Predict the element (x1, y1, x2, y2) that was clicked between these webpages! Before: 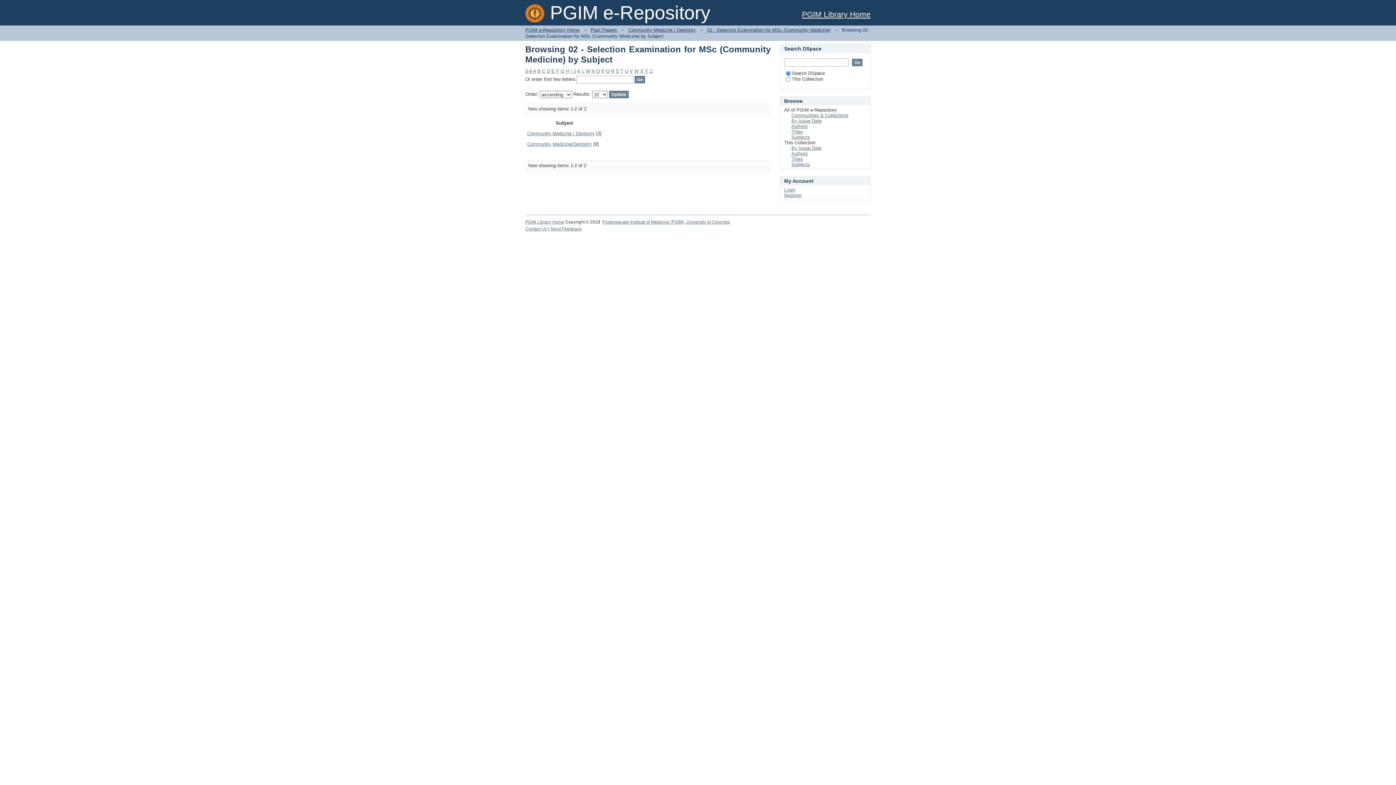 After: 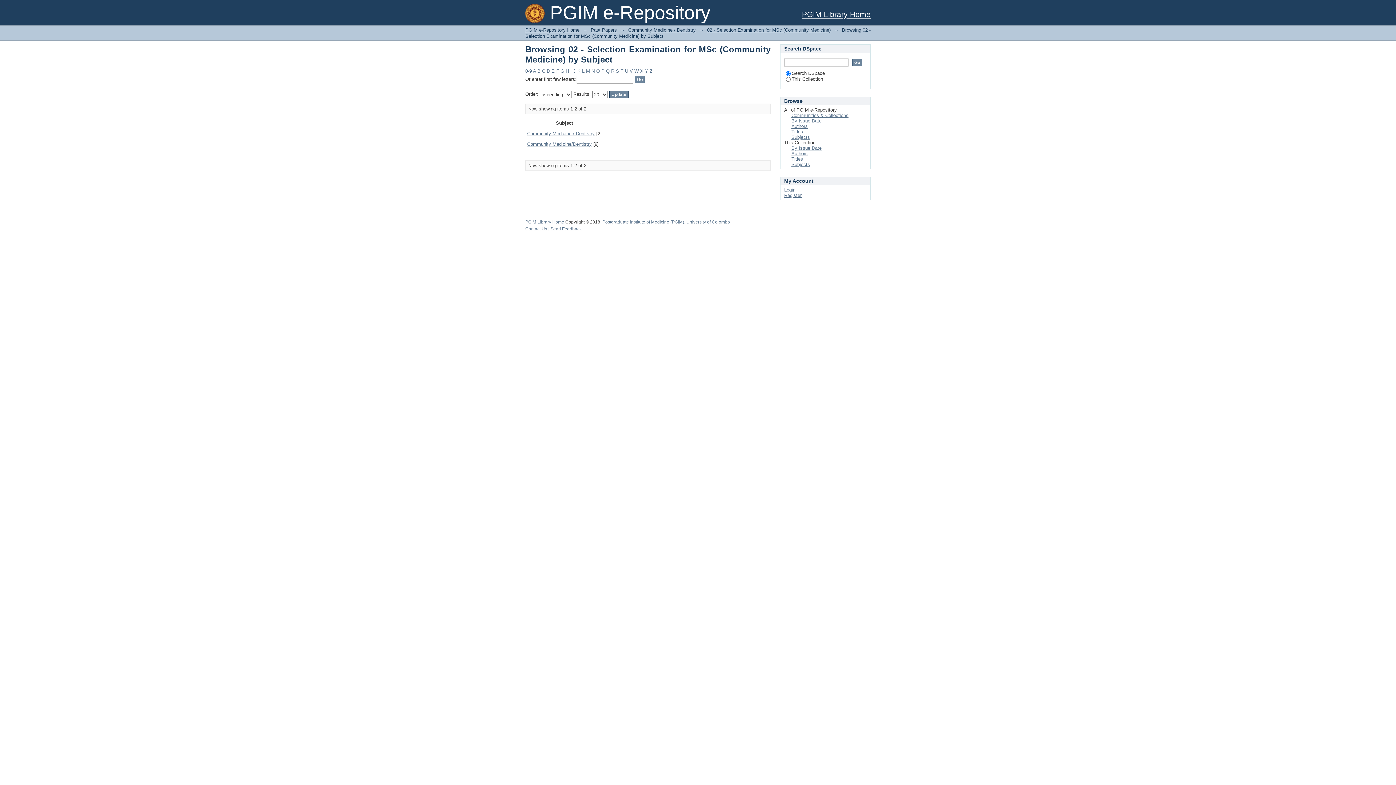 Action: label: X bbox: (640, 68, 643, 73)